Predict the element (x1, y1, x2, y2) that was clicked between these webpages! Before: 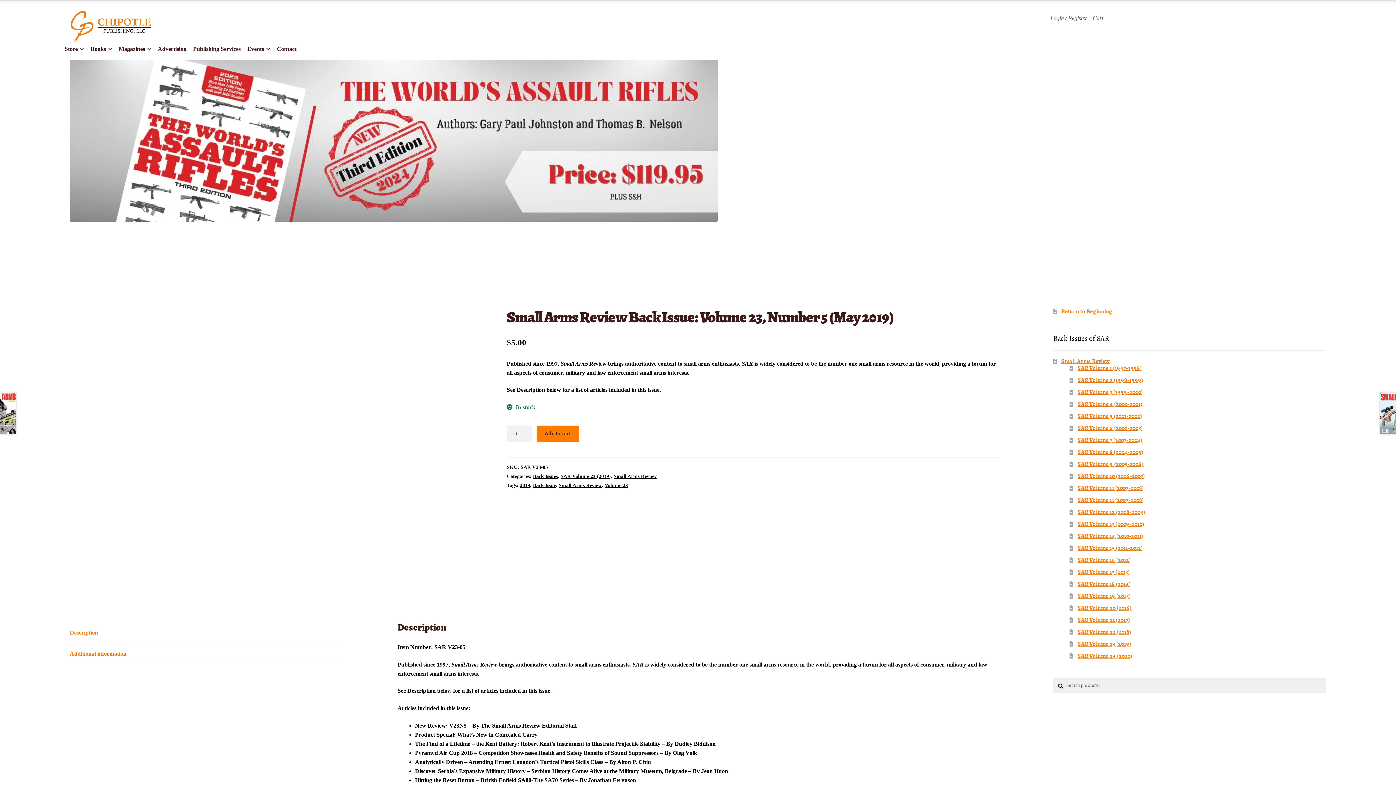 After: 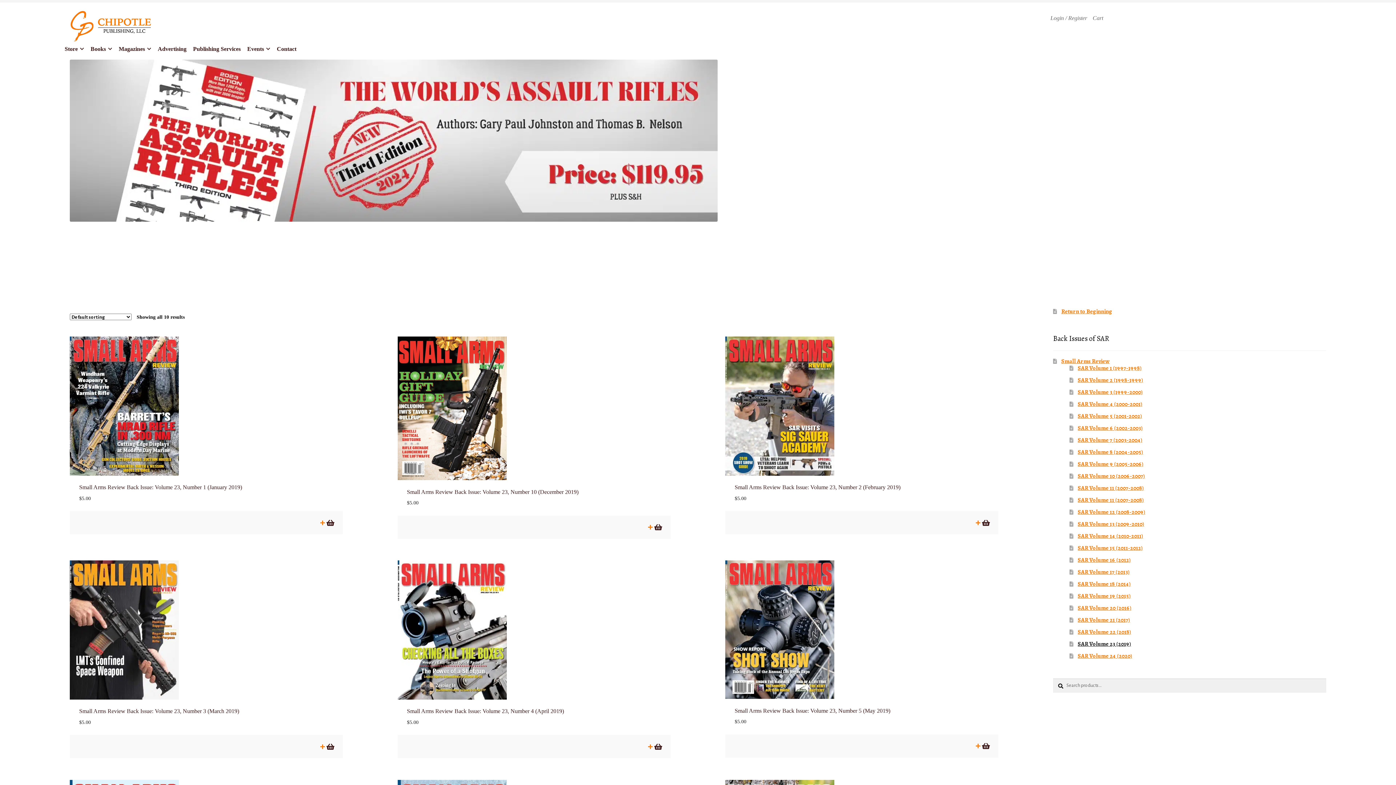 Action: label: SAR Volume 23 (2019) bbox: (1078, 640, 1131, 648)